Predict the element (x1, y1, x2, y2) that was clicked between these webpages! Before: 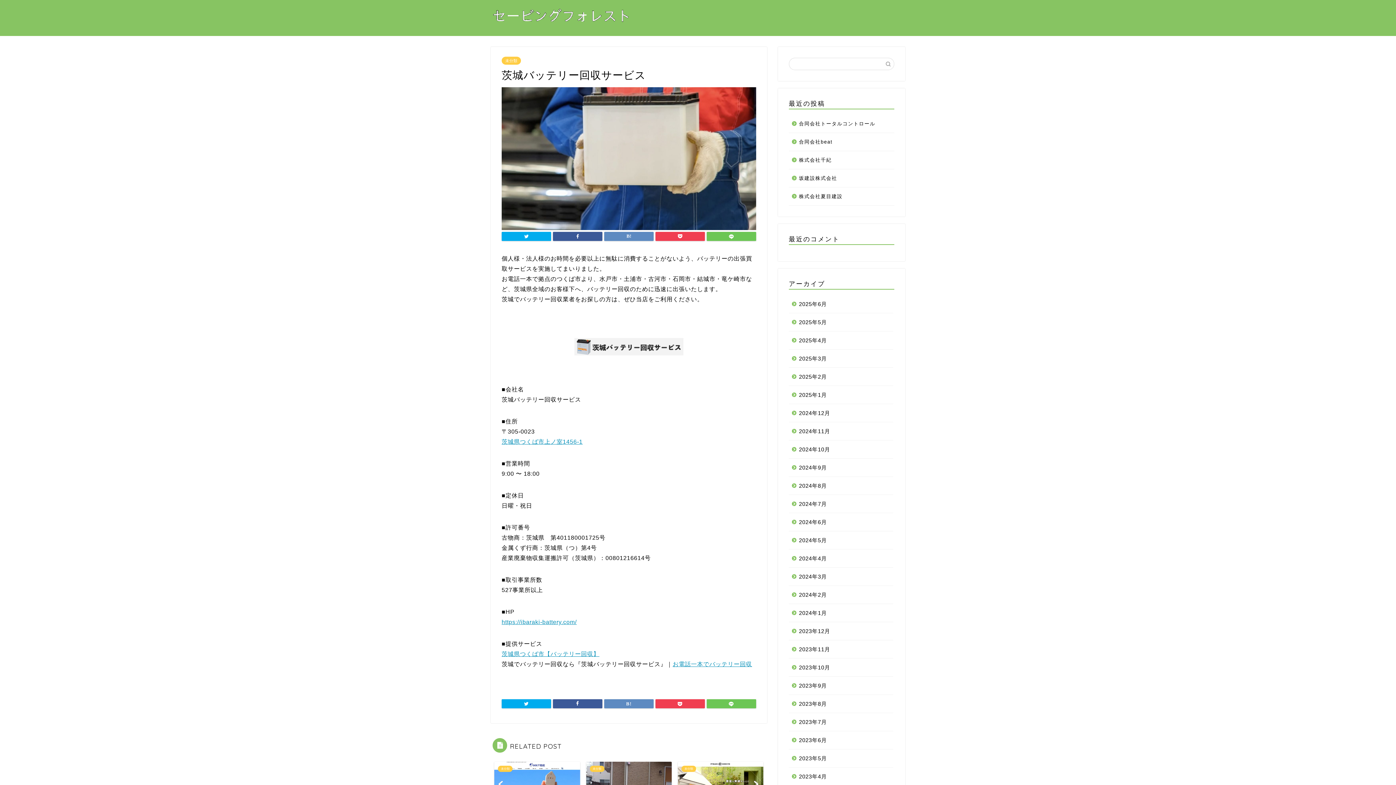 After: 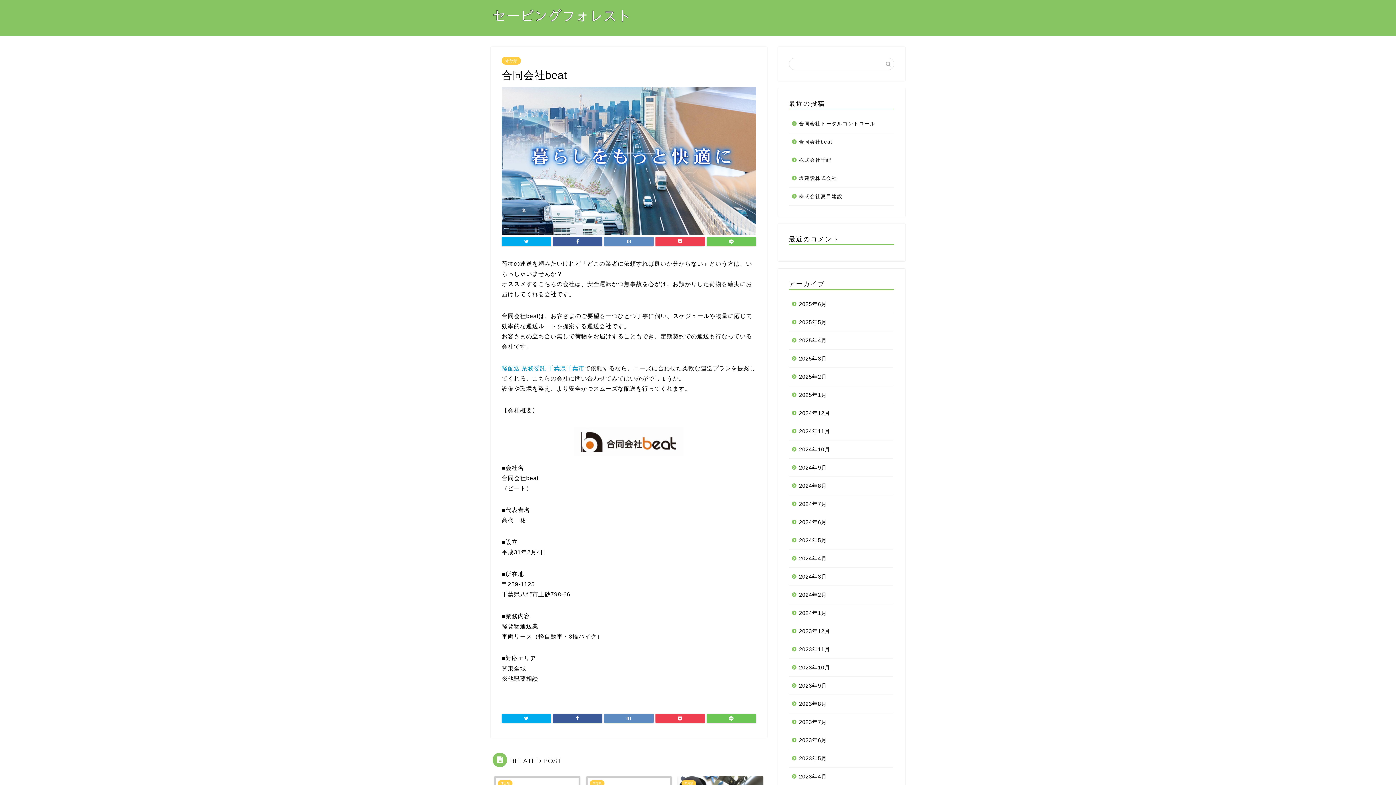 Action: label: 合同会社beat bbox: (789, 133, 893, 150)